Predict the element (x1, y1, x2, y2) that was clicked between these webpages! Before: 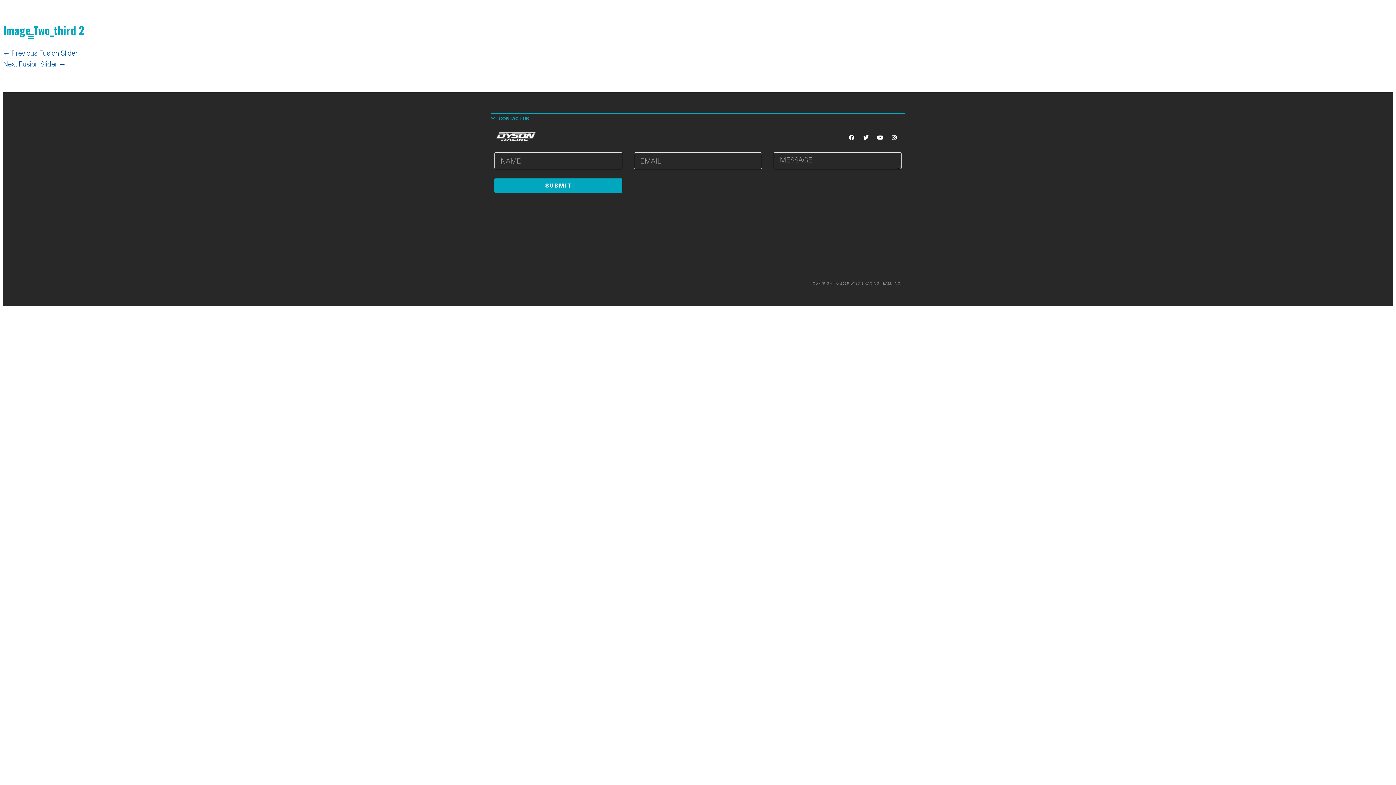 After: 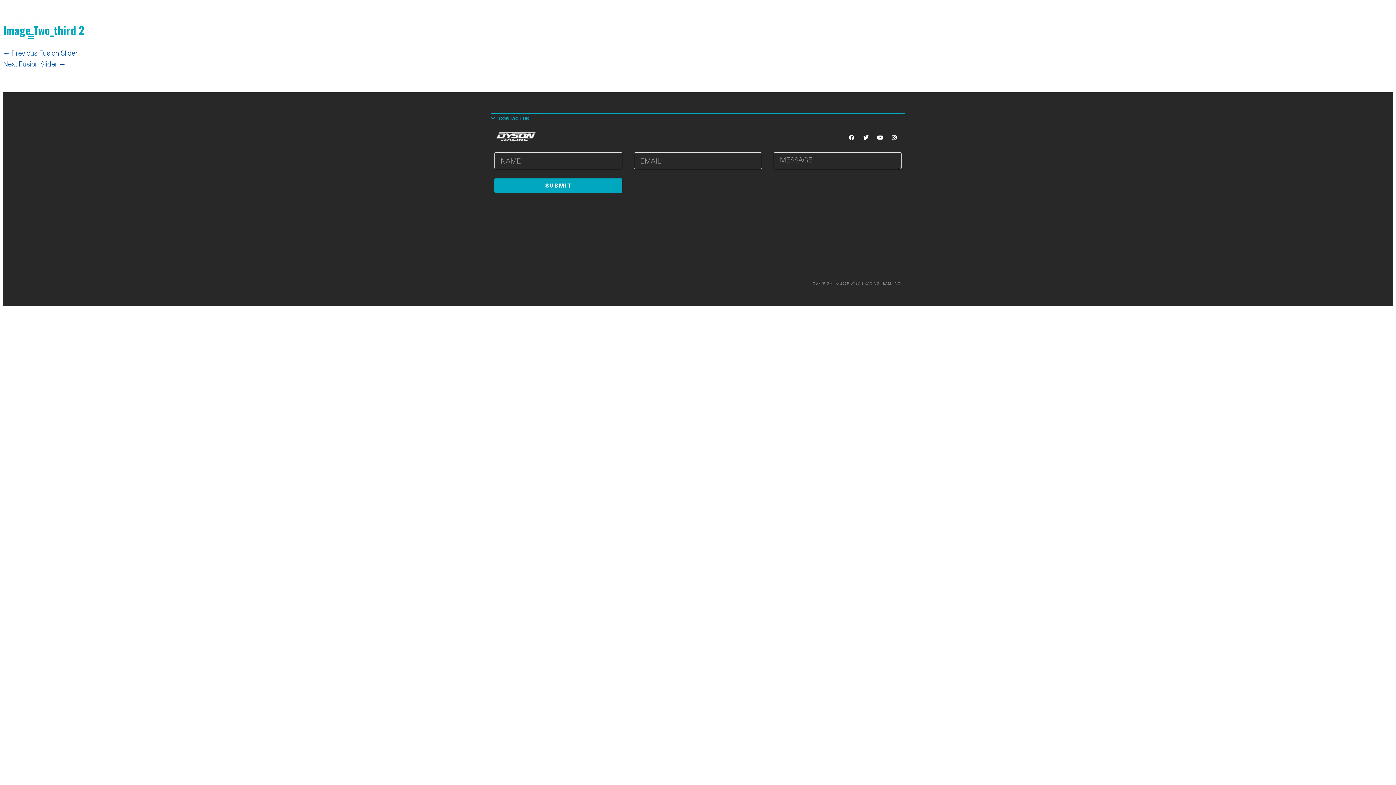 Action: bbox: (45, 3, 52, 14) label: Instagram